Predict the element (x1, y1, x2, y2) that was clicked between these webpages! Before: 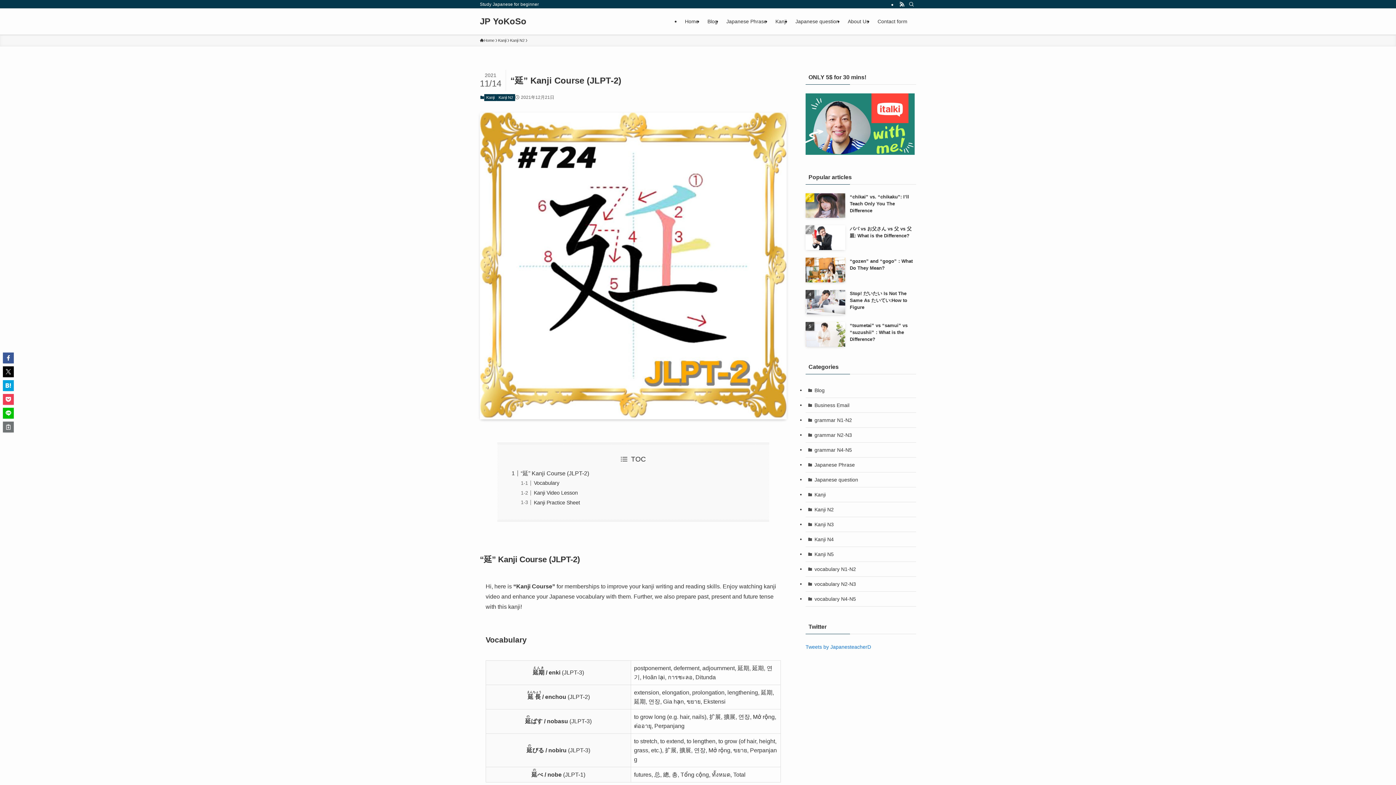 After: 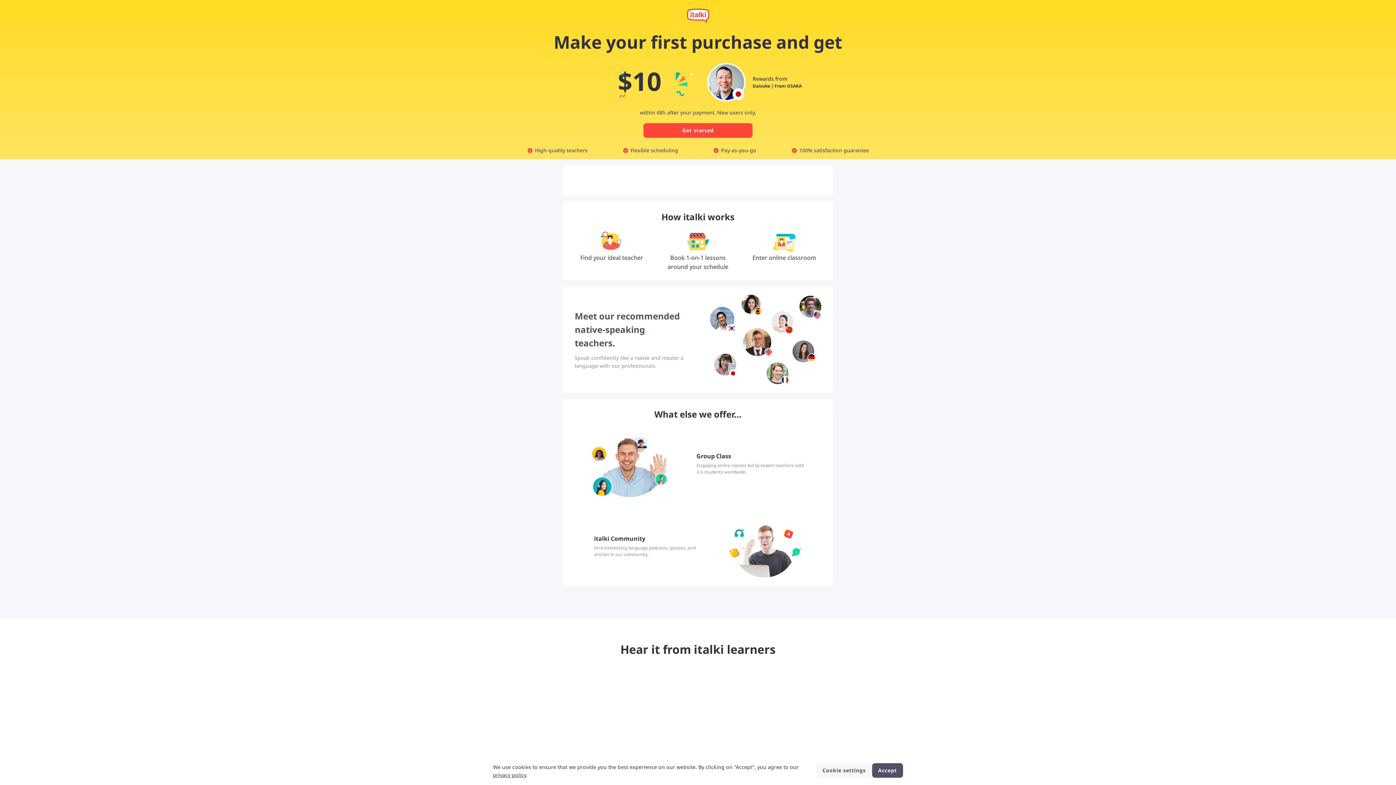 Action: bbox: (805, 150, 914, 155)